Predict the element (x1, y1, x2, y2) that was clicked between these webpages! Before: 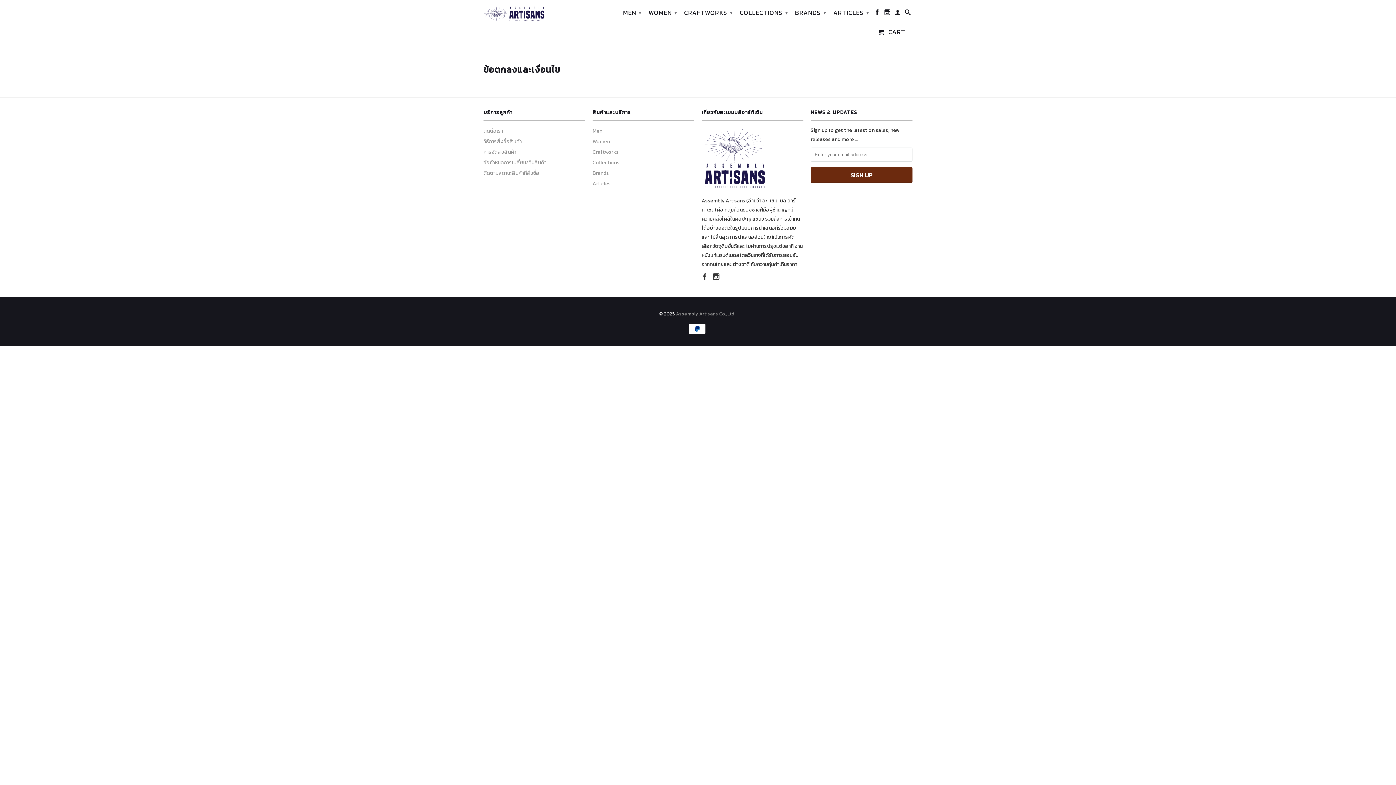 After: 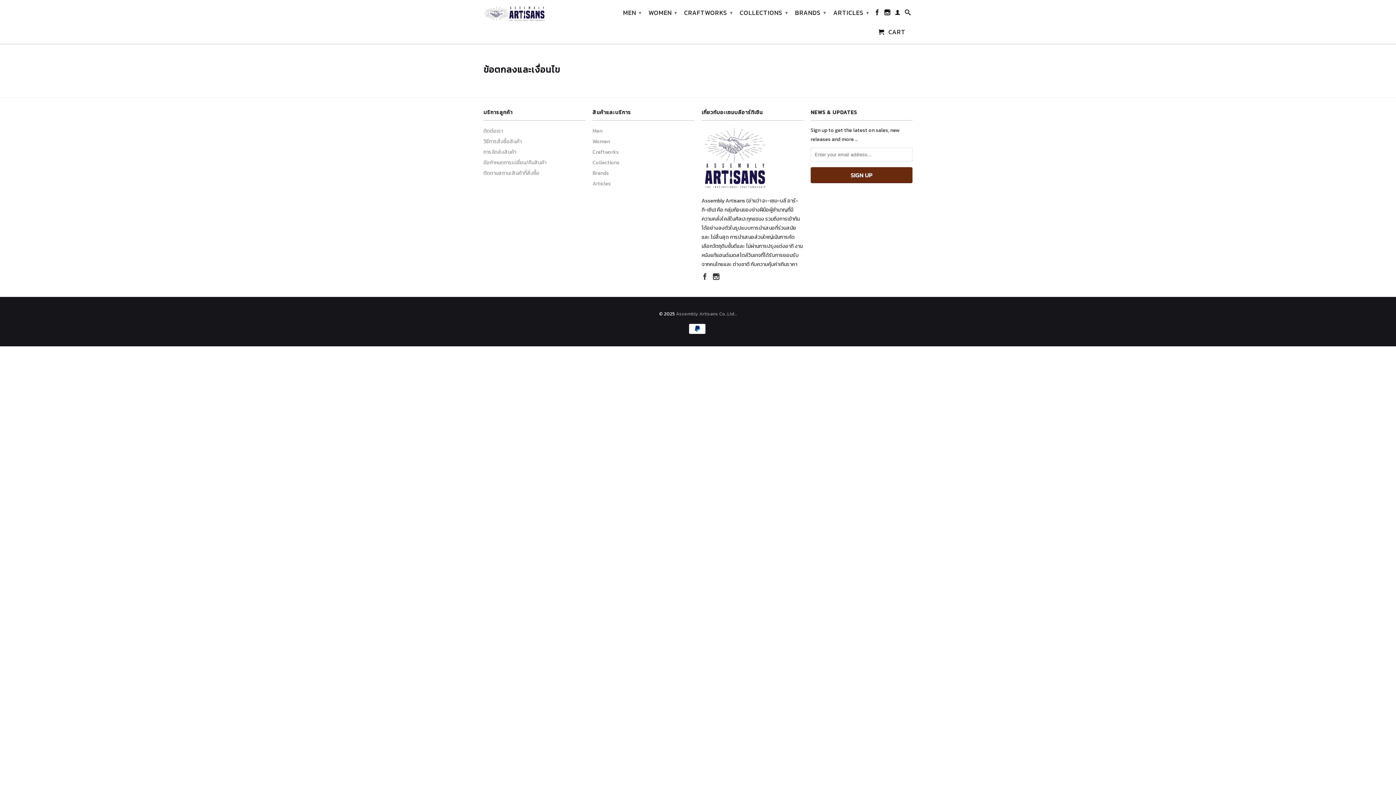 Action: bbox: (884, 9, 890, 18)